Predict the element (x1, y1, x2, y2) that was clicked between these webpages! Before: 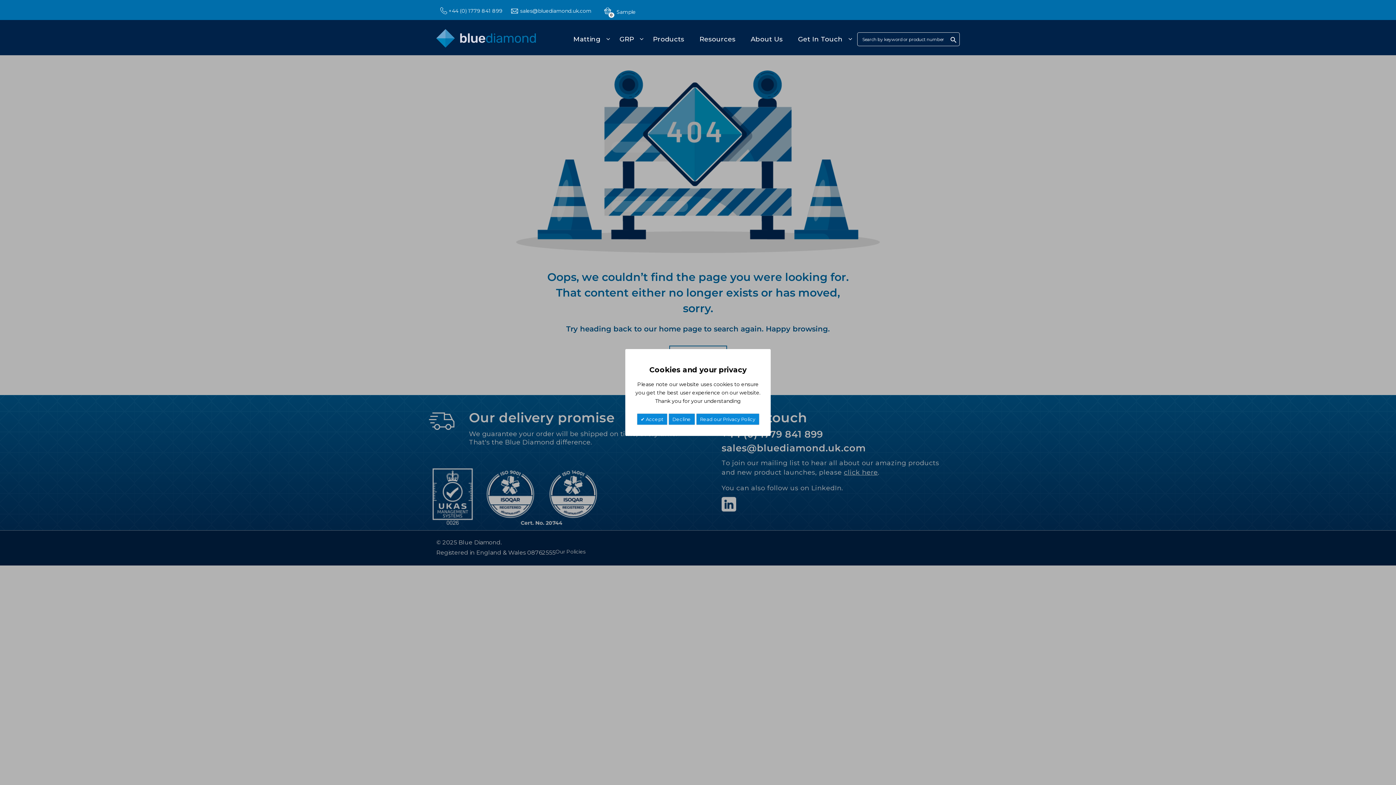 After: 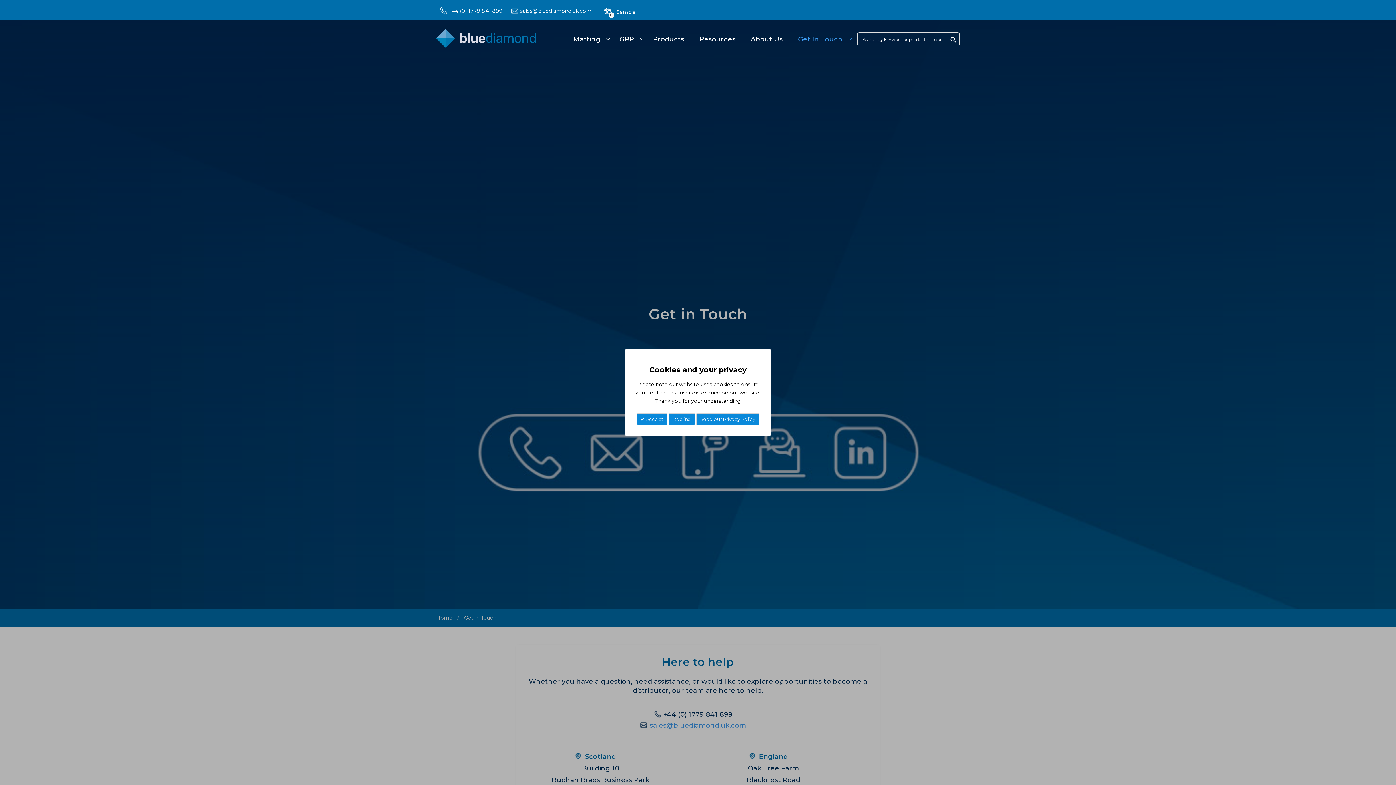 Action: label: Get In Touch bbox: (796, 30, 853, 48)